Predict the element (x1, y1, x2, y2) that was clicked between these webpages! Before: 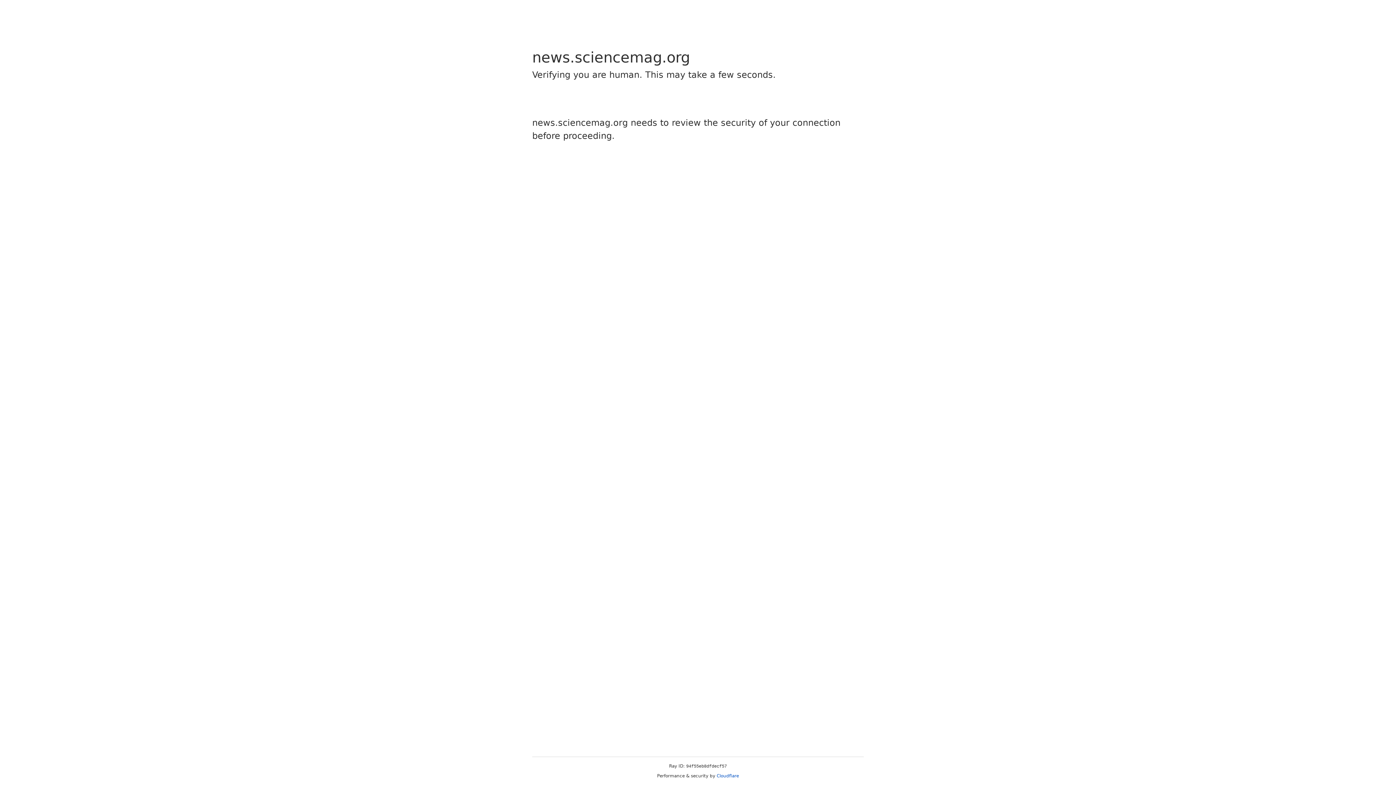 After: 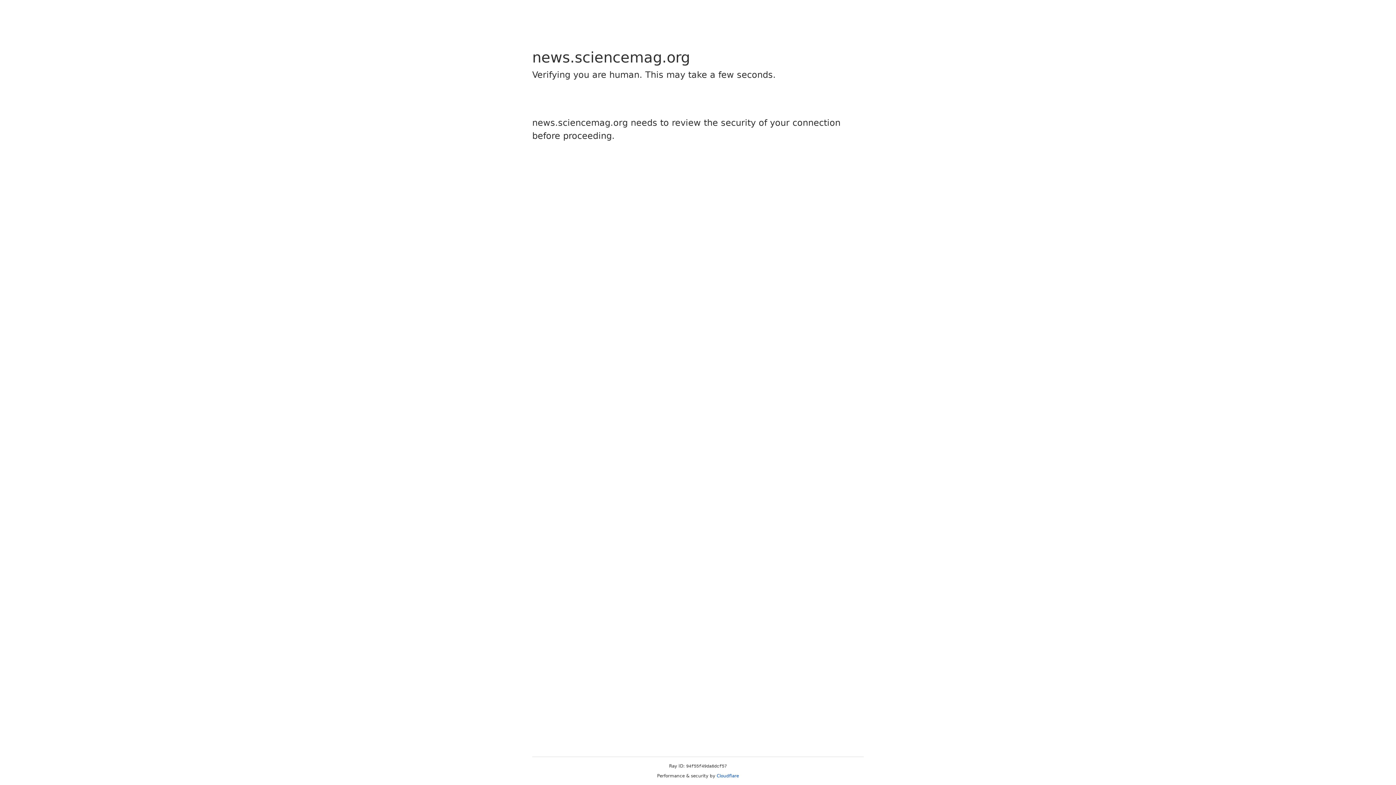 Action: label: Cloudflare bbox: (716, 773, 739, 778)